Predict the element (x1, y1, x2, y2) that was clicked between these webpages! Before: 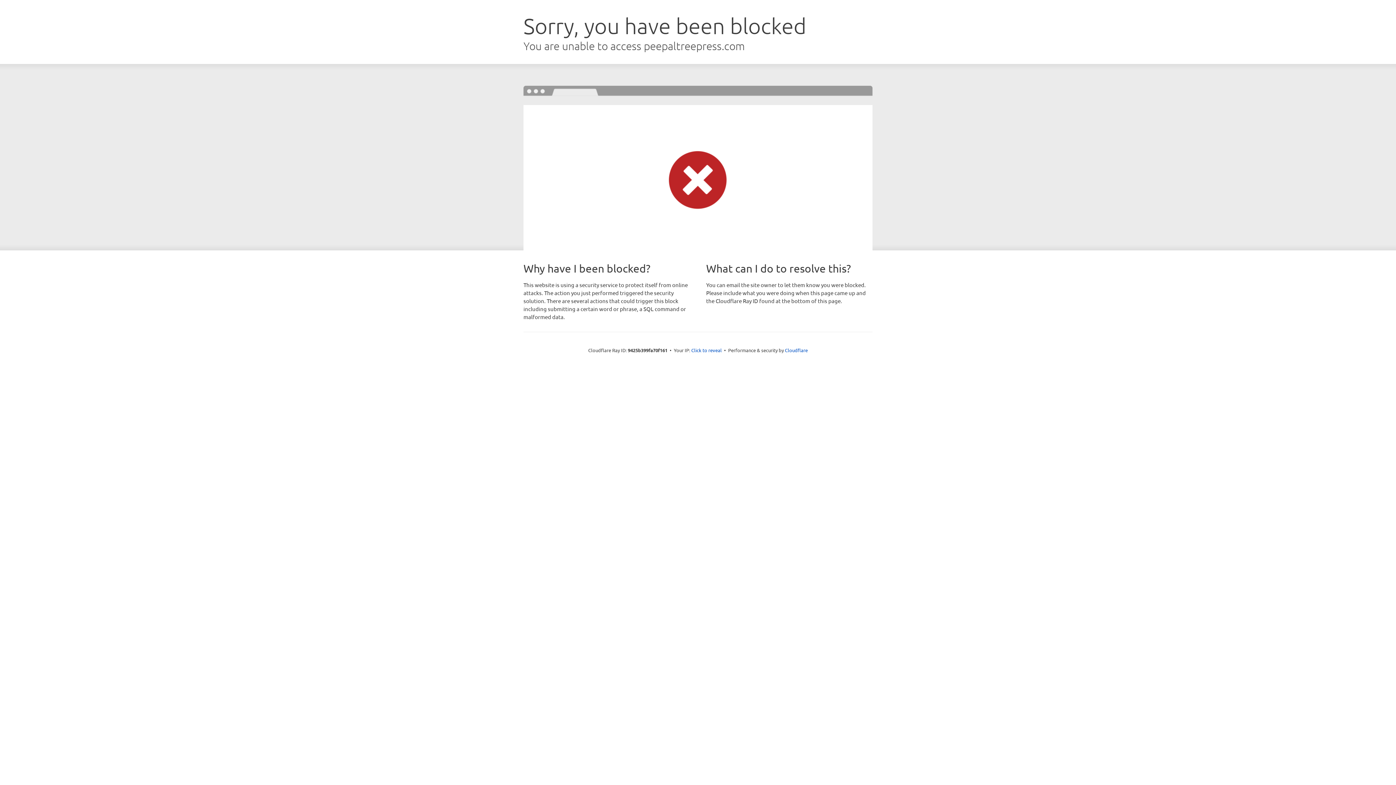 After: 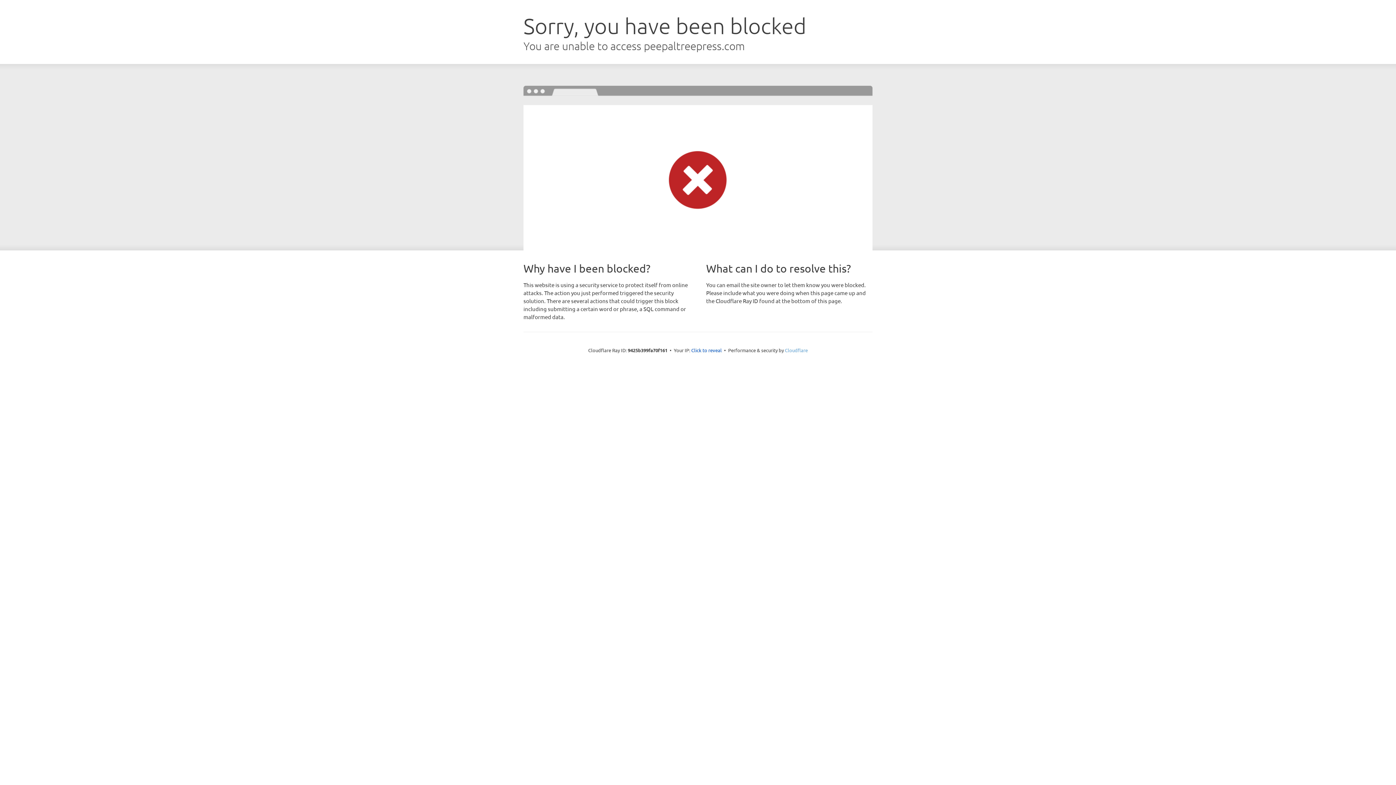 Action: label: Cloudflare bbox: (785, 347, 808, 353)